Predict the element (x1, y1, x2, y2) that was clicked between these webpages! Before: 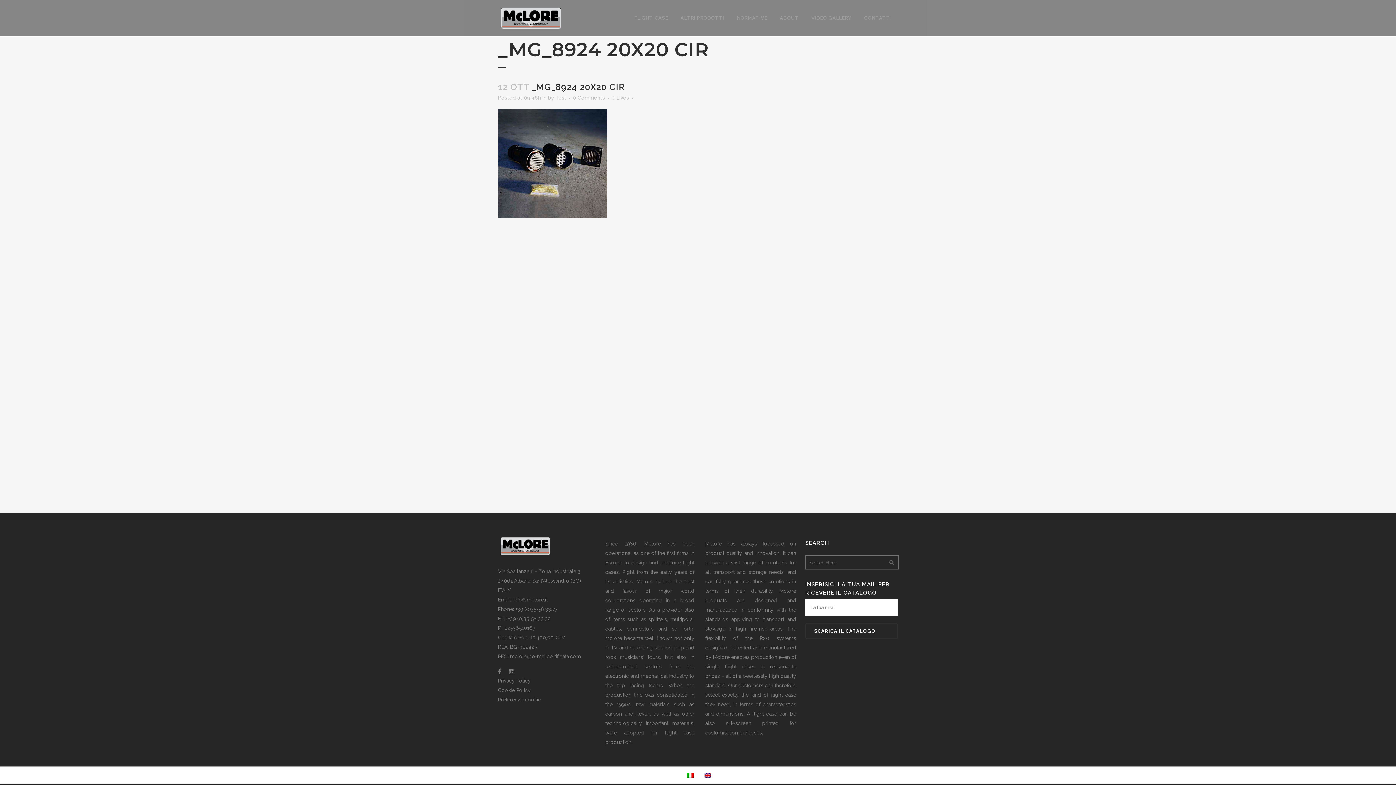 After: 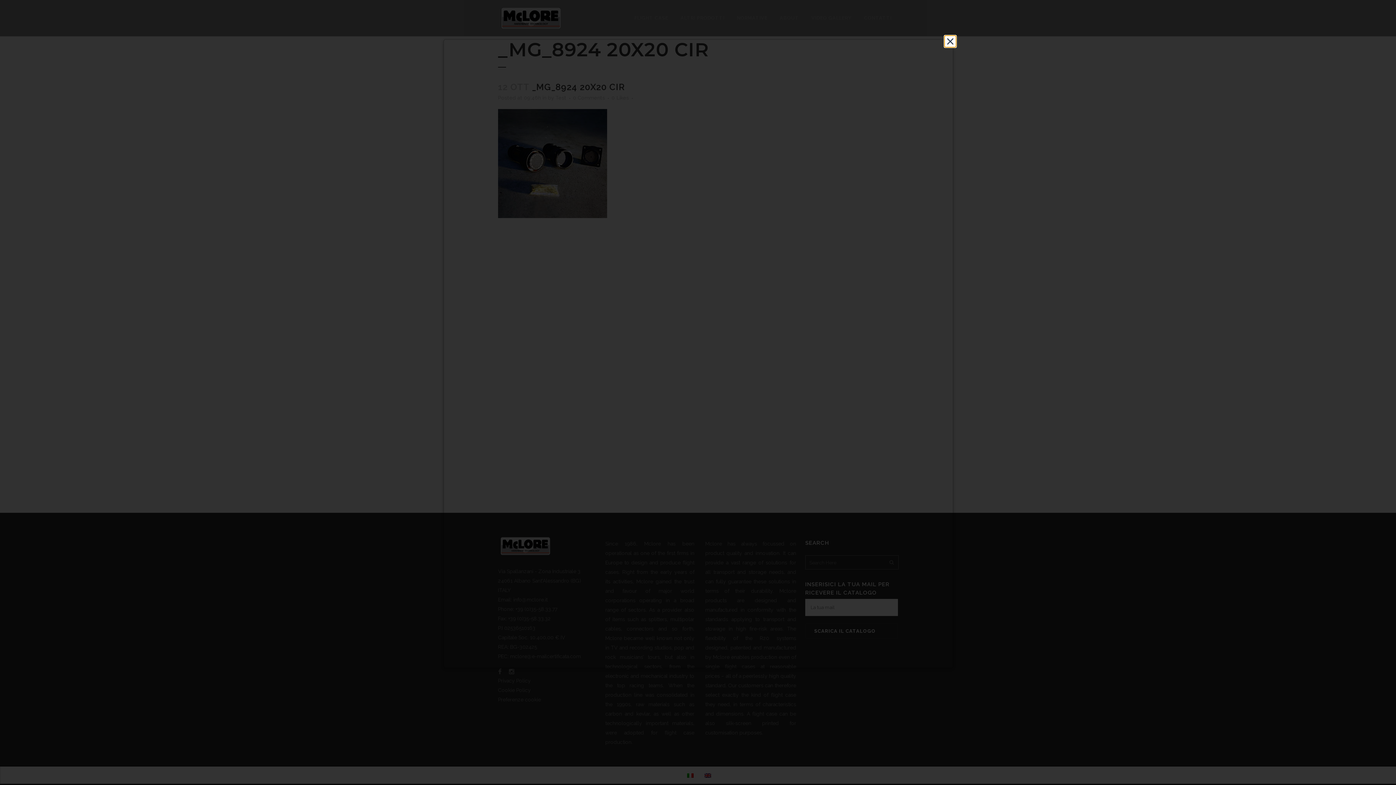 Action: bbox: (498, 687, 530, 693) label: Cookie Policy